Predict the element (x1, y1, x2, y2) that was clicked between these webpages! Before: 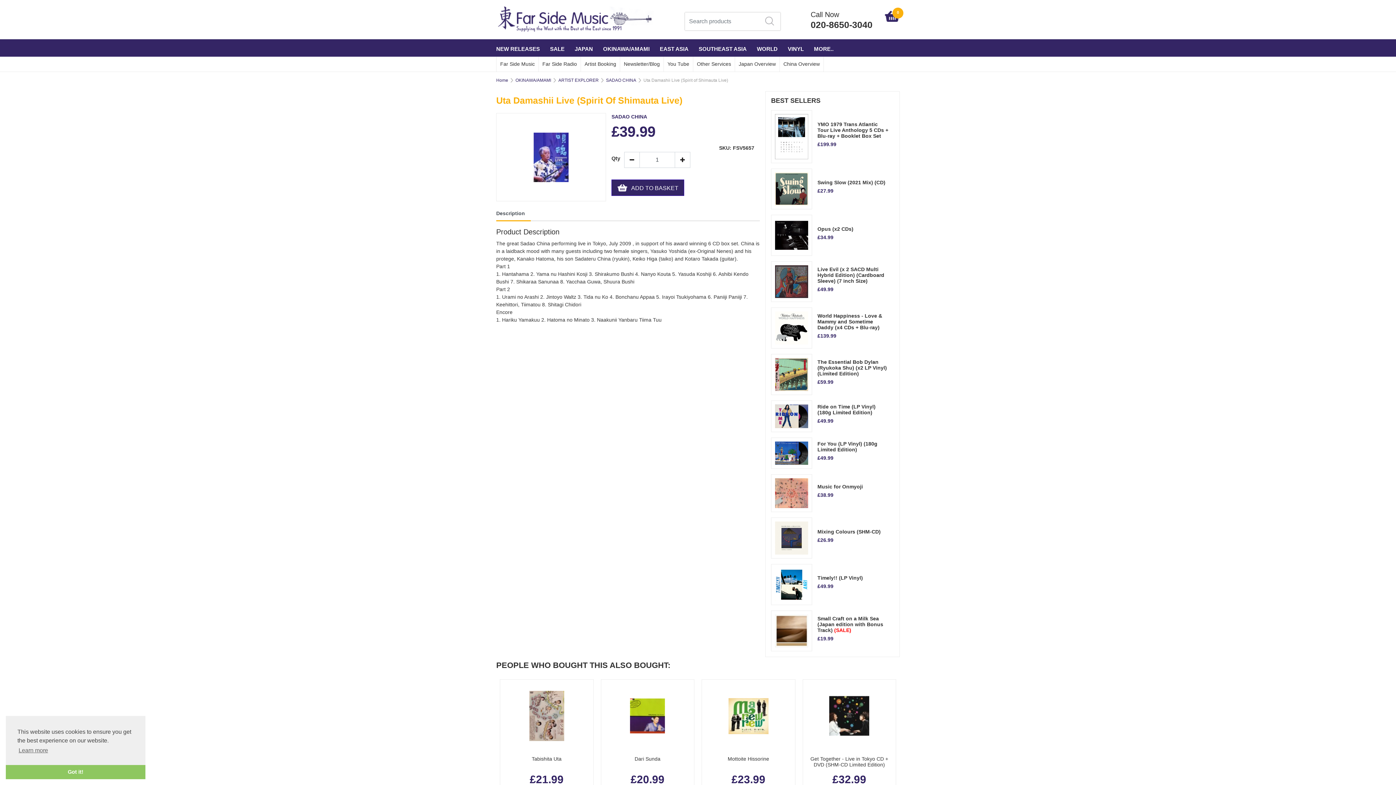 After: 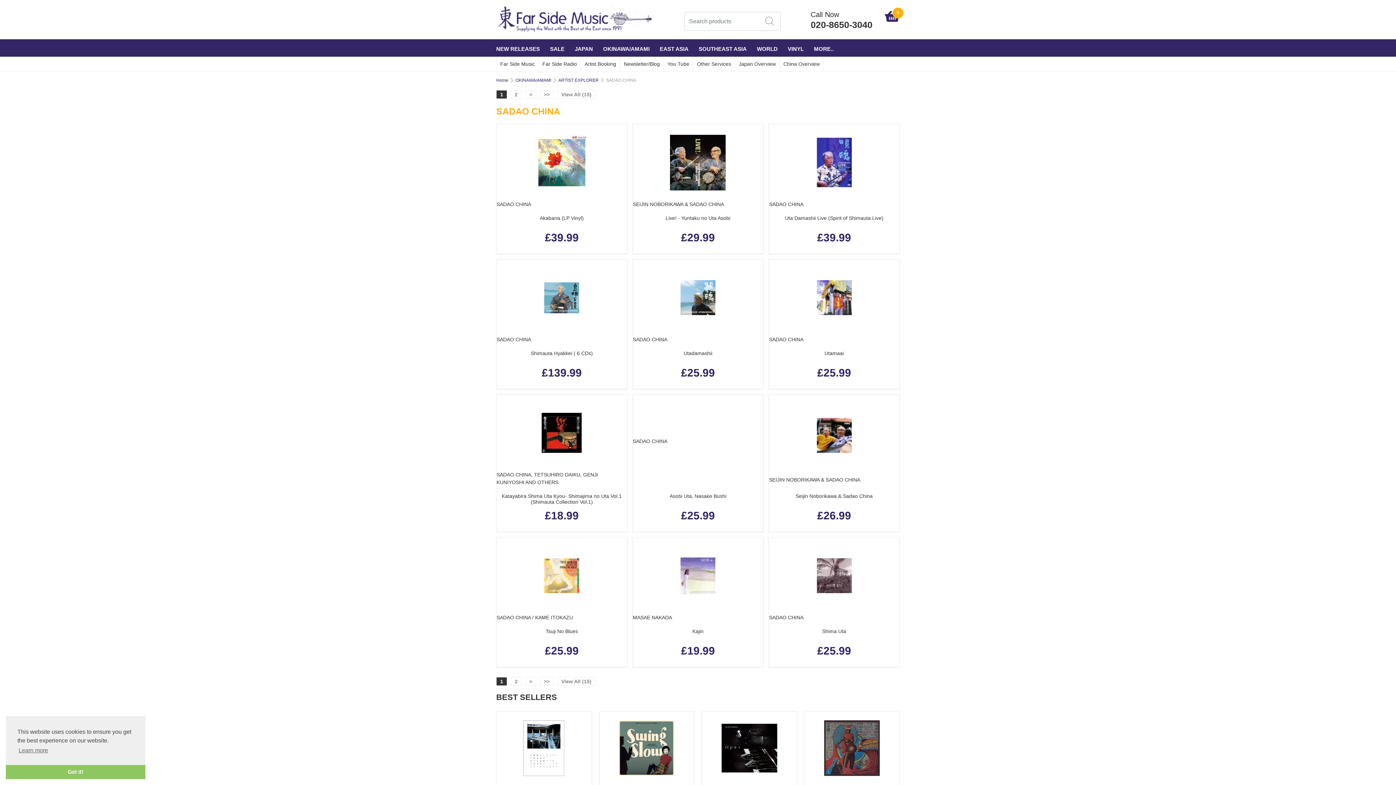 Action: bbox: (606, 77, 636, 82) label: SADAO CHINA